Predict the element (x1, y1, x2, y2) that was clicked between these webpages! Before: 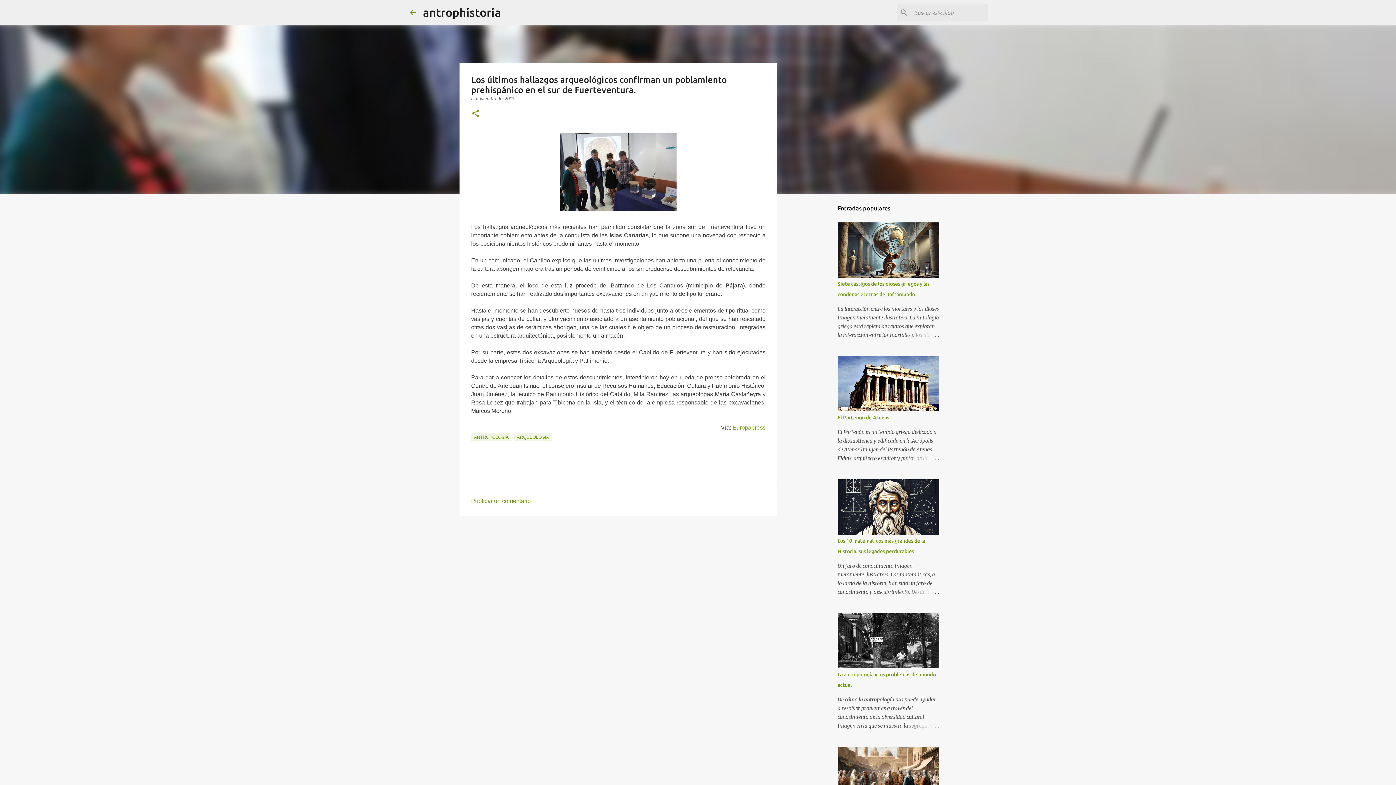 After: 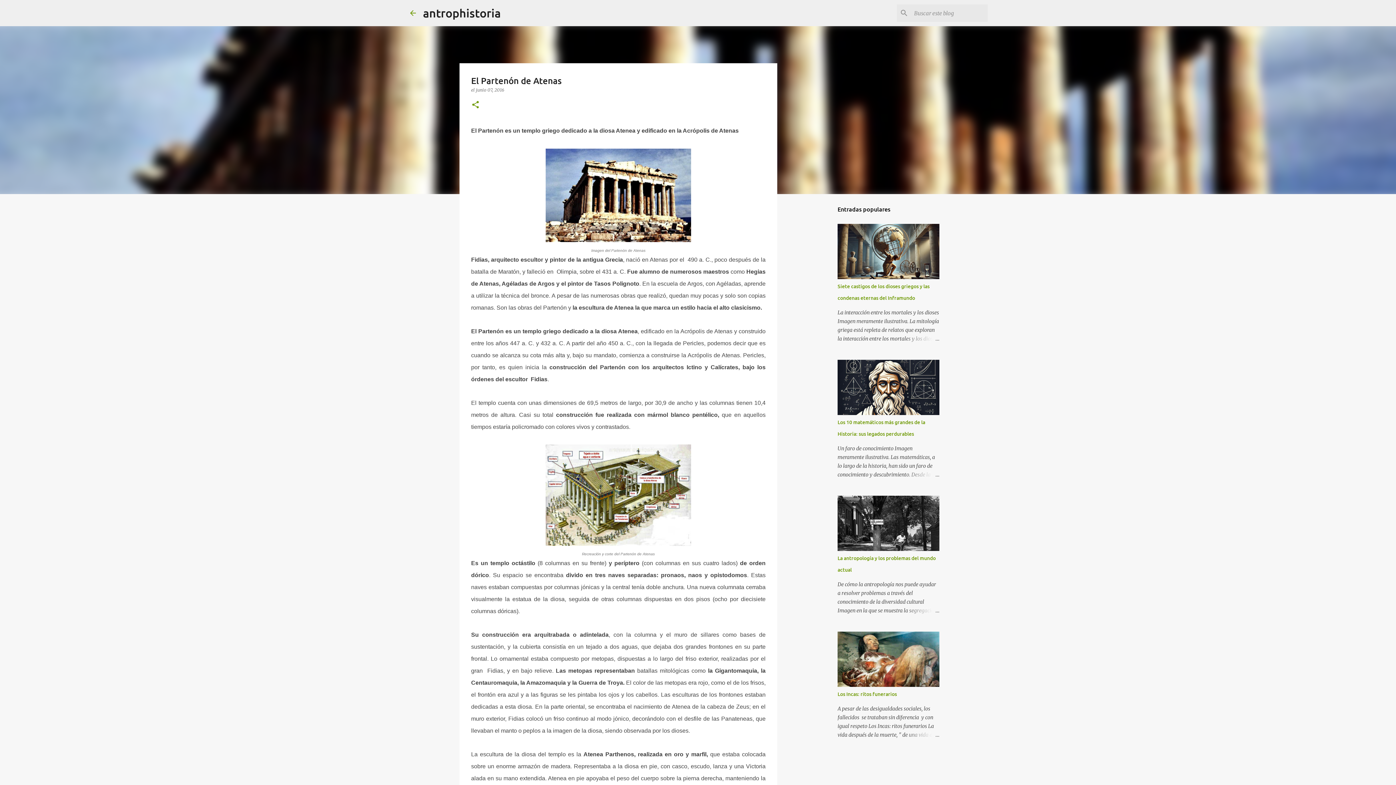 Action: label: El Partenón de Atenas bbox: (837, 414, 889, 420)